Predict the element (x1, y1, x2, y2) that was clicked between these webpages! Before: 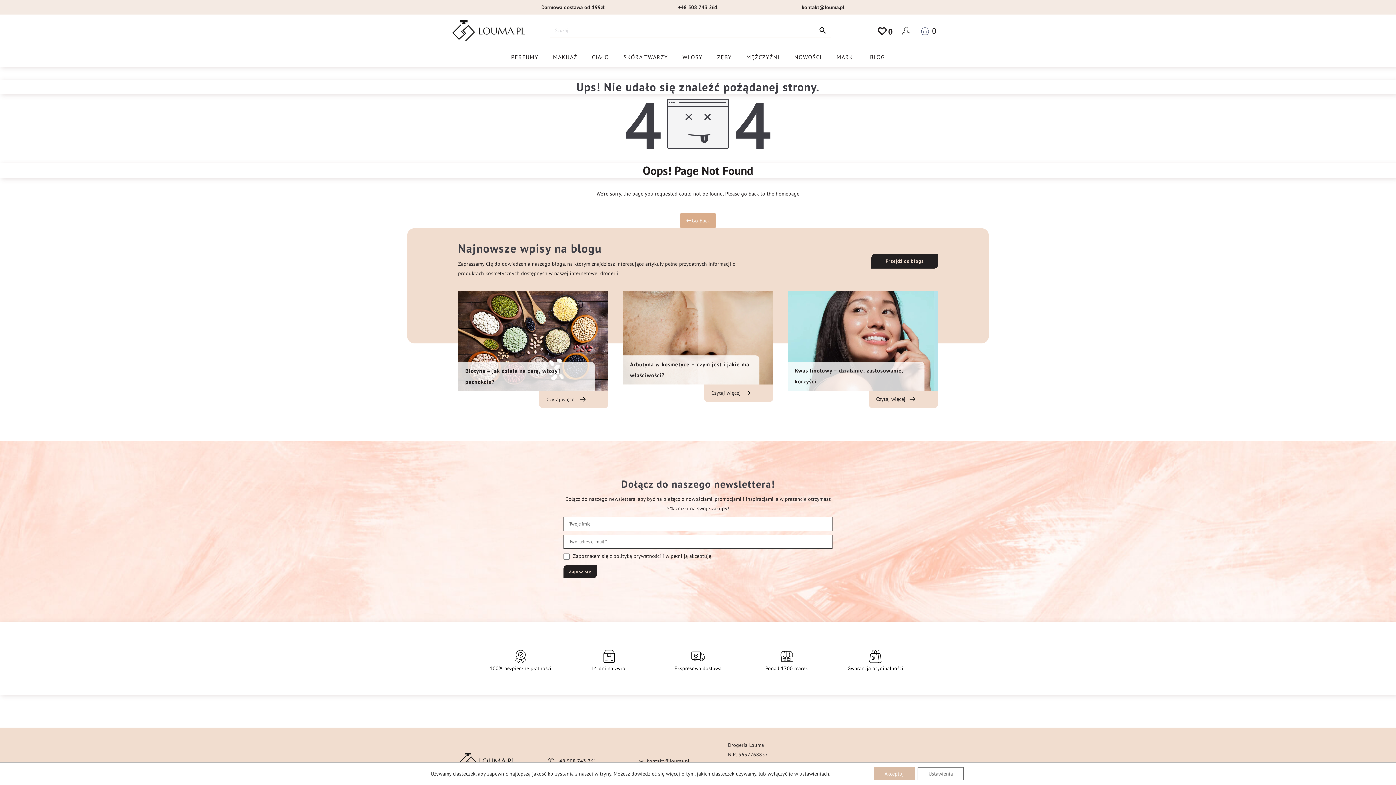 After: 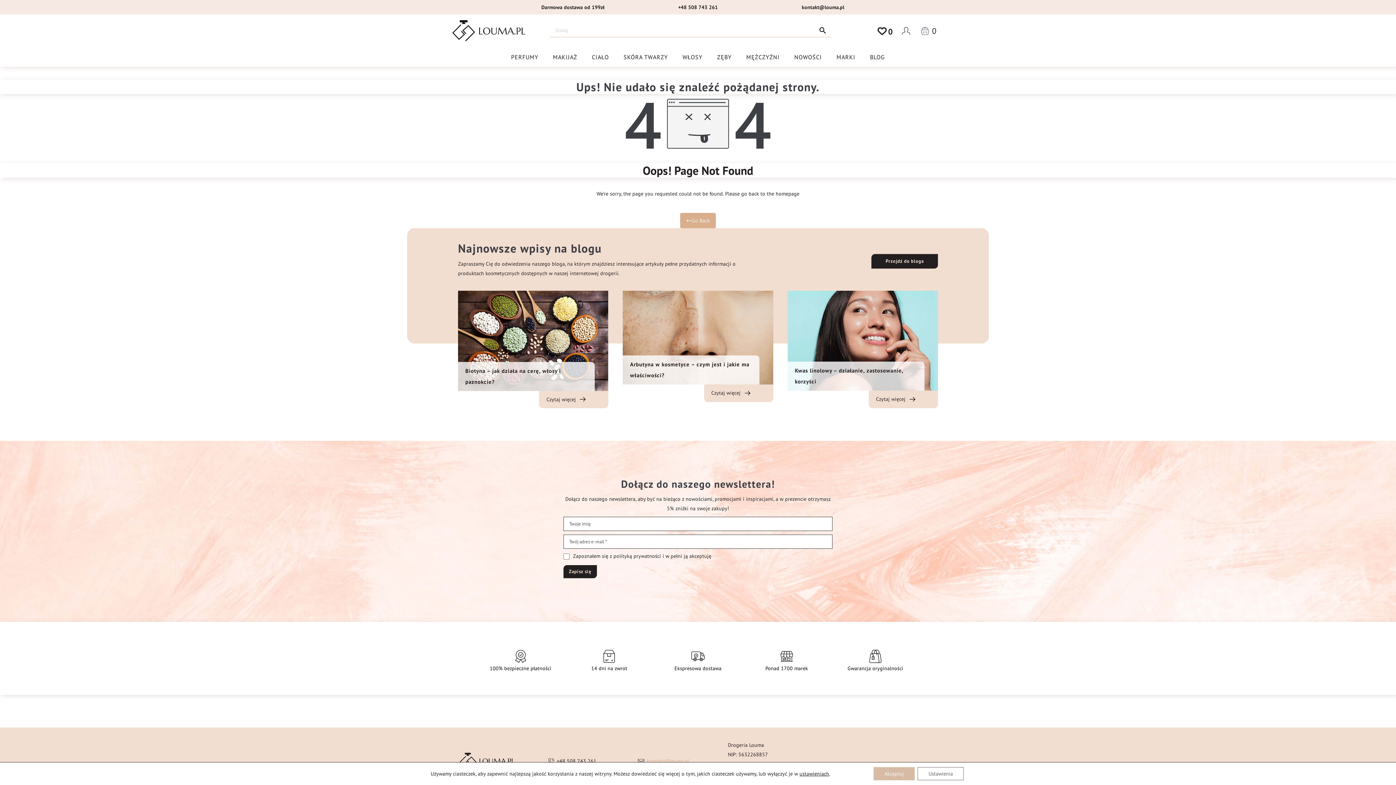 Action: bbox: (646, 758, 689, 764) label: kontakt@louma.pl